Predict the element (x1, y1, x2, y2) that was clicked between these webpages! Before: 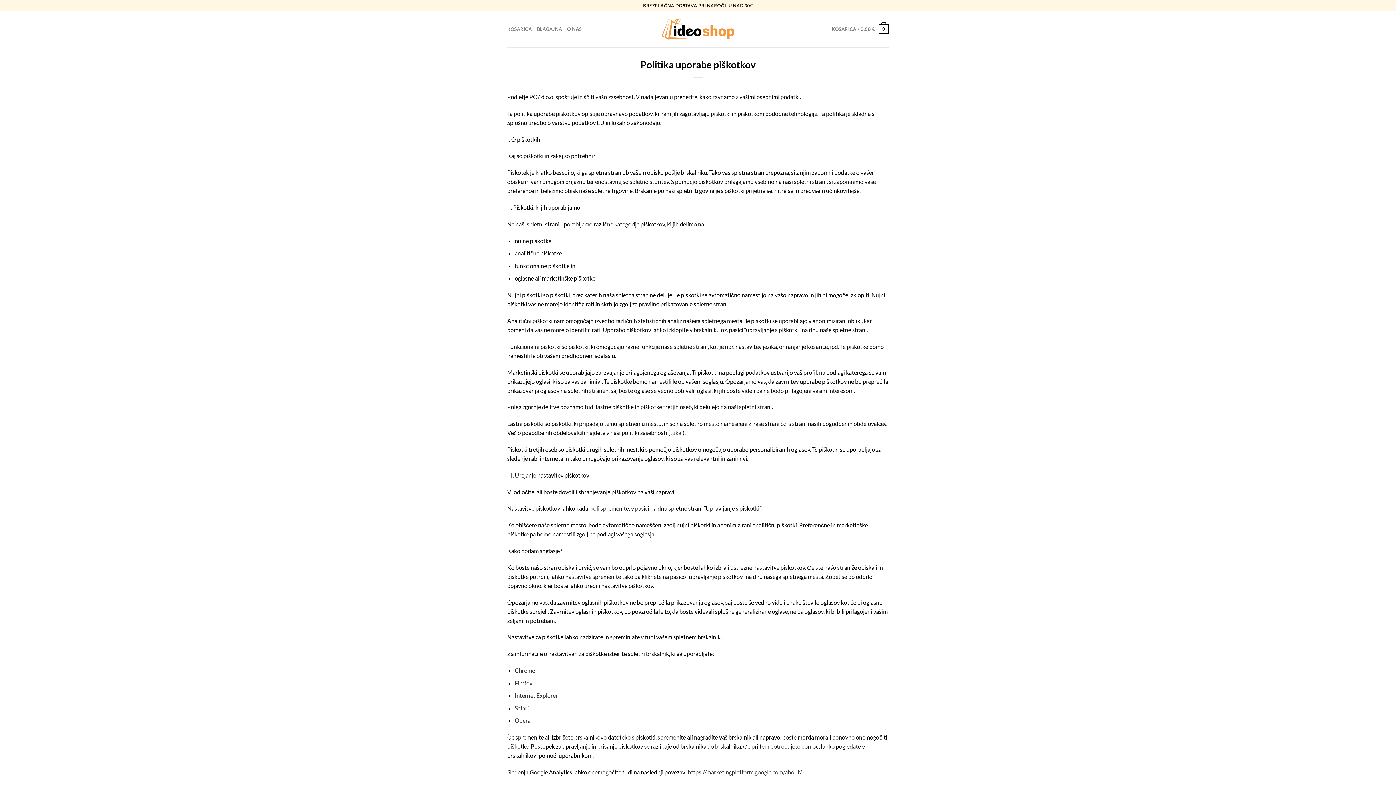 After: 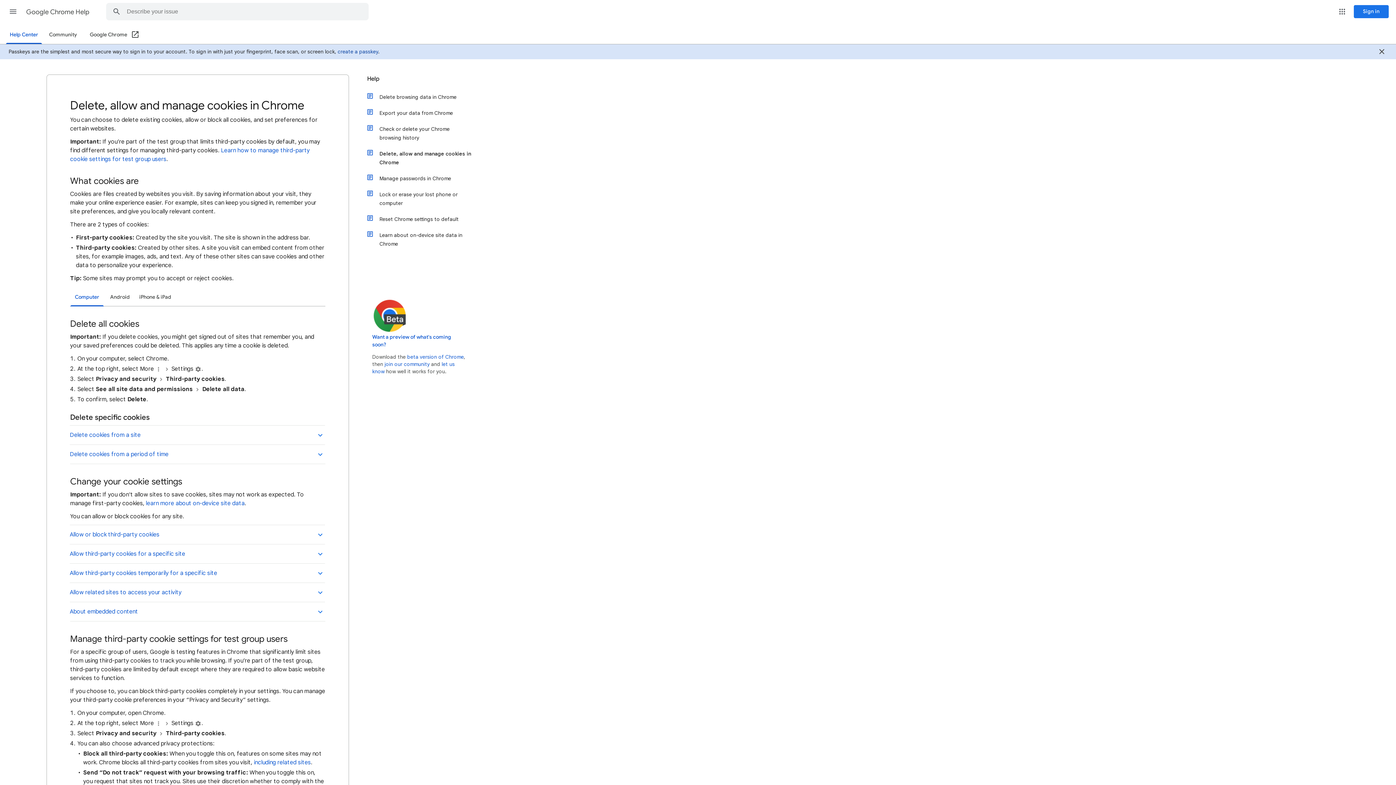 Action: bbox: (514, 667, 535, 674) label: Chrome